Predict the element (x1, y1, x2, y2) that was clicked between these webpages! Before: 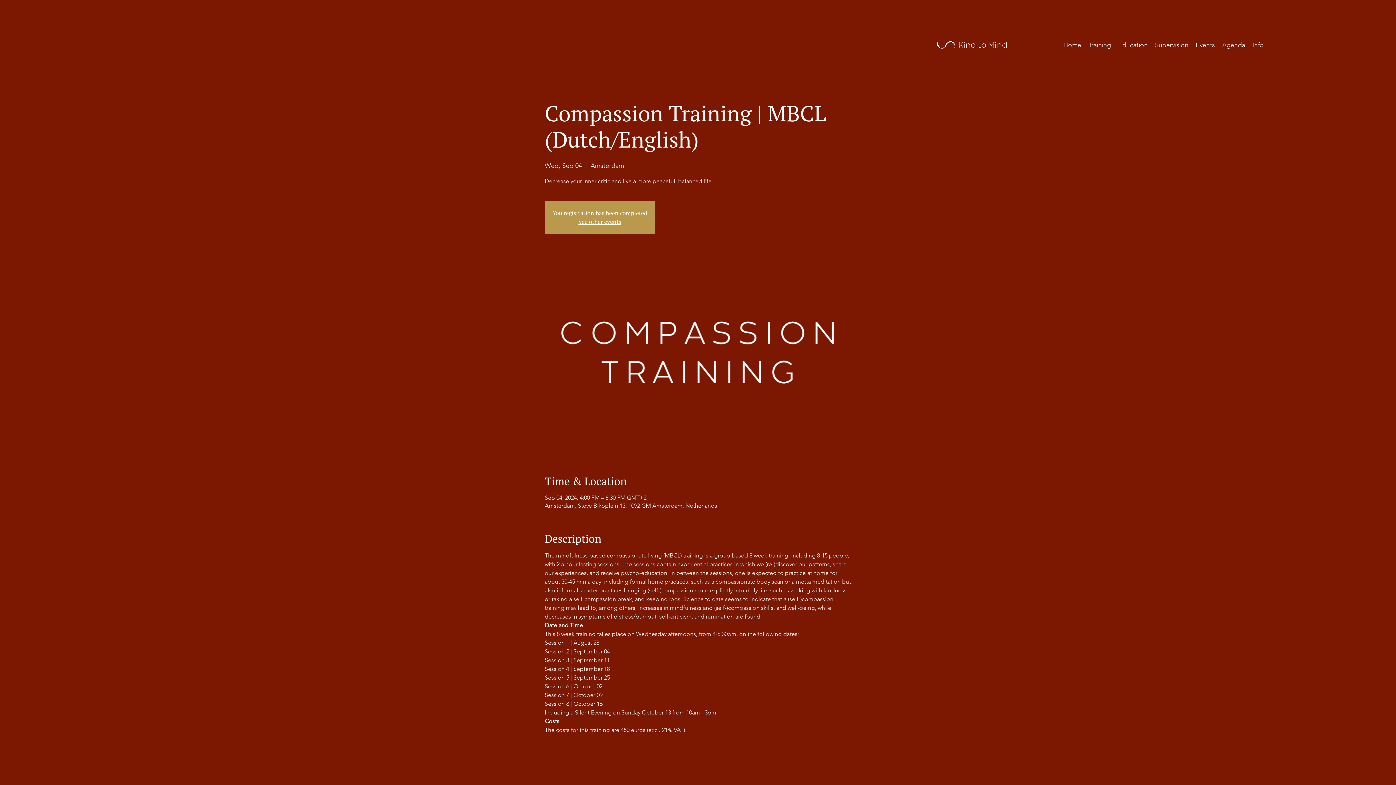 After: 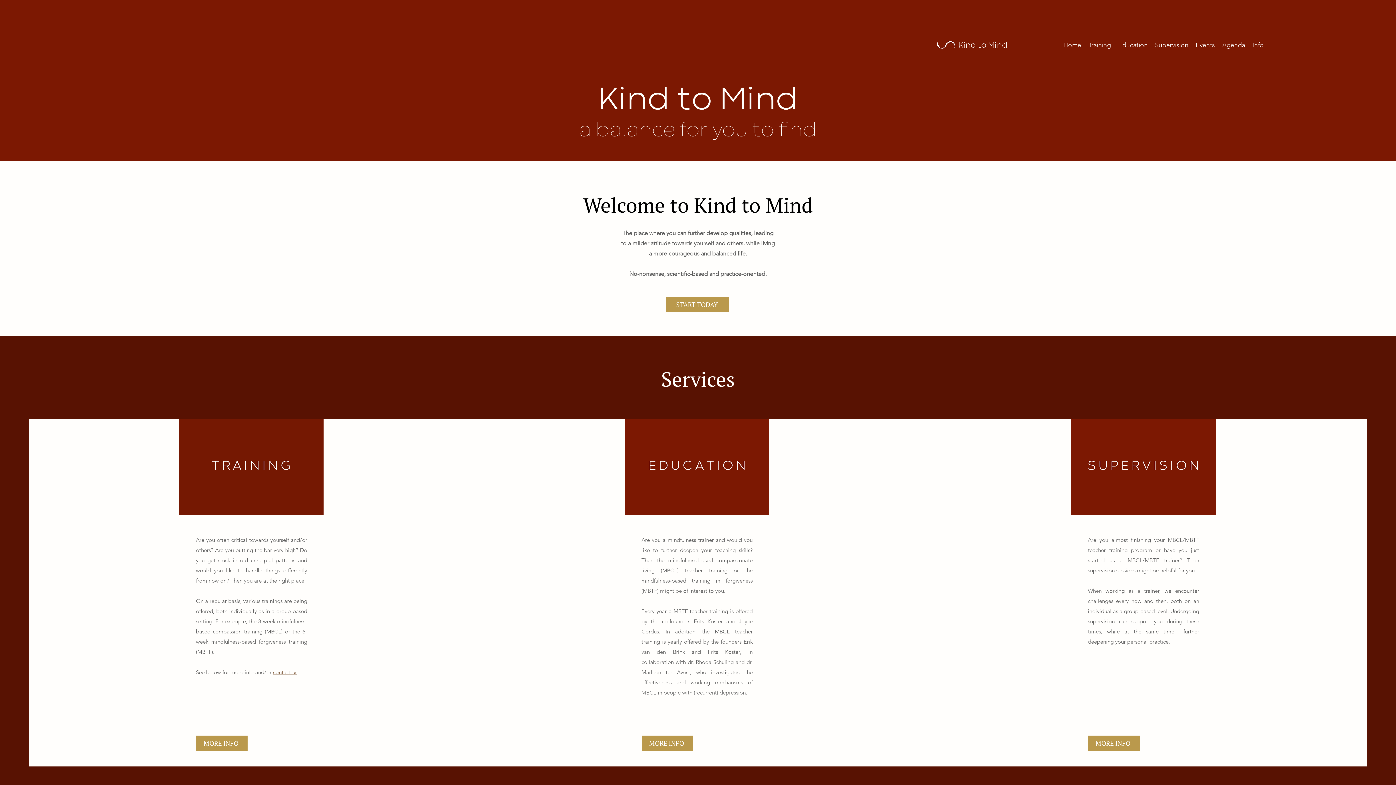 Action: label: Home bbox: (1060, 39, 1085, 51)